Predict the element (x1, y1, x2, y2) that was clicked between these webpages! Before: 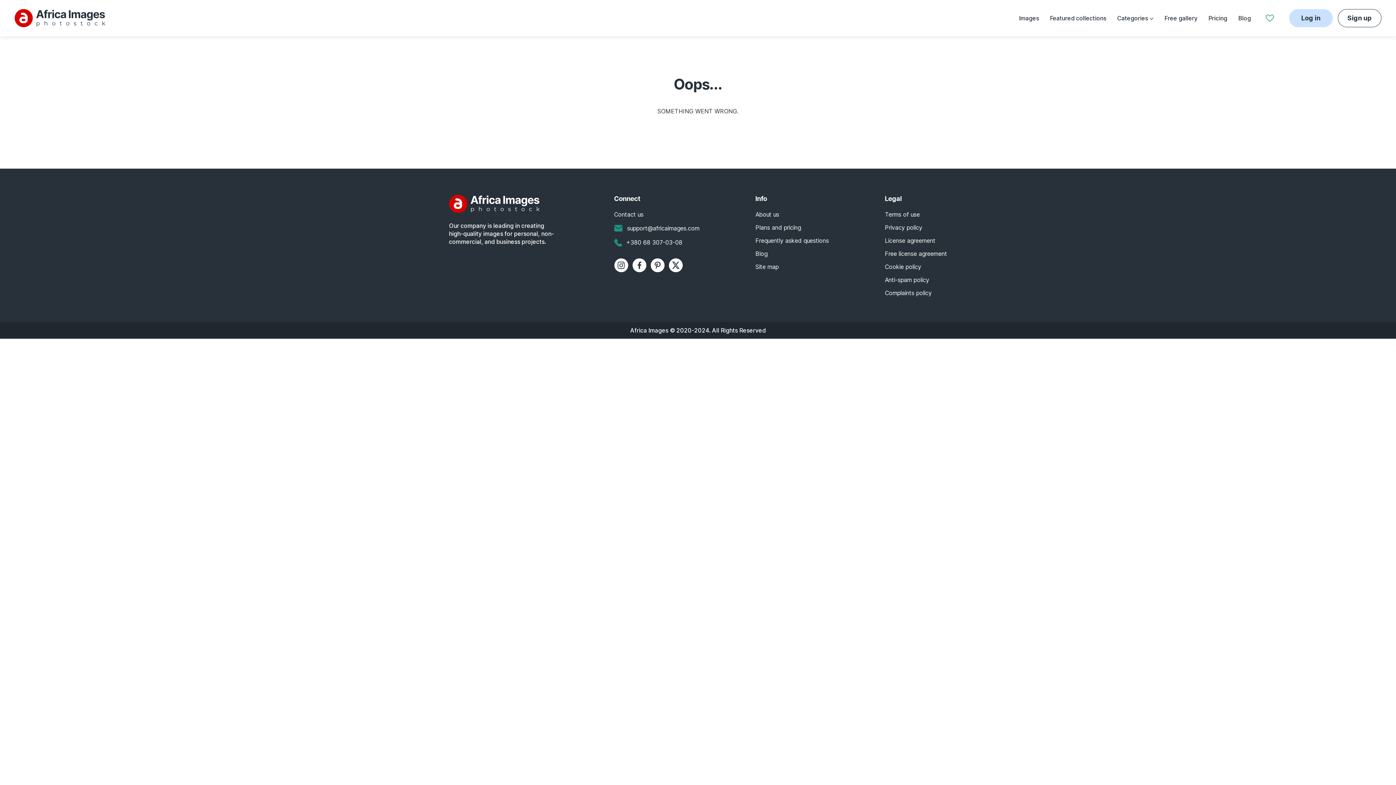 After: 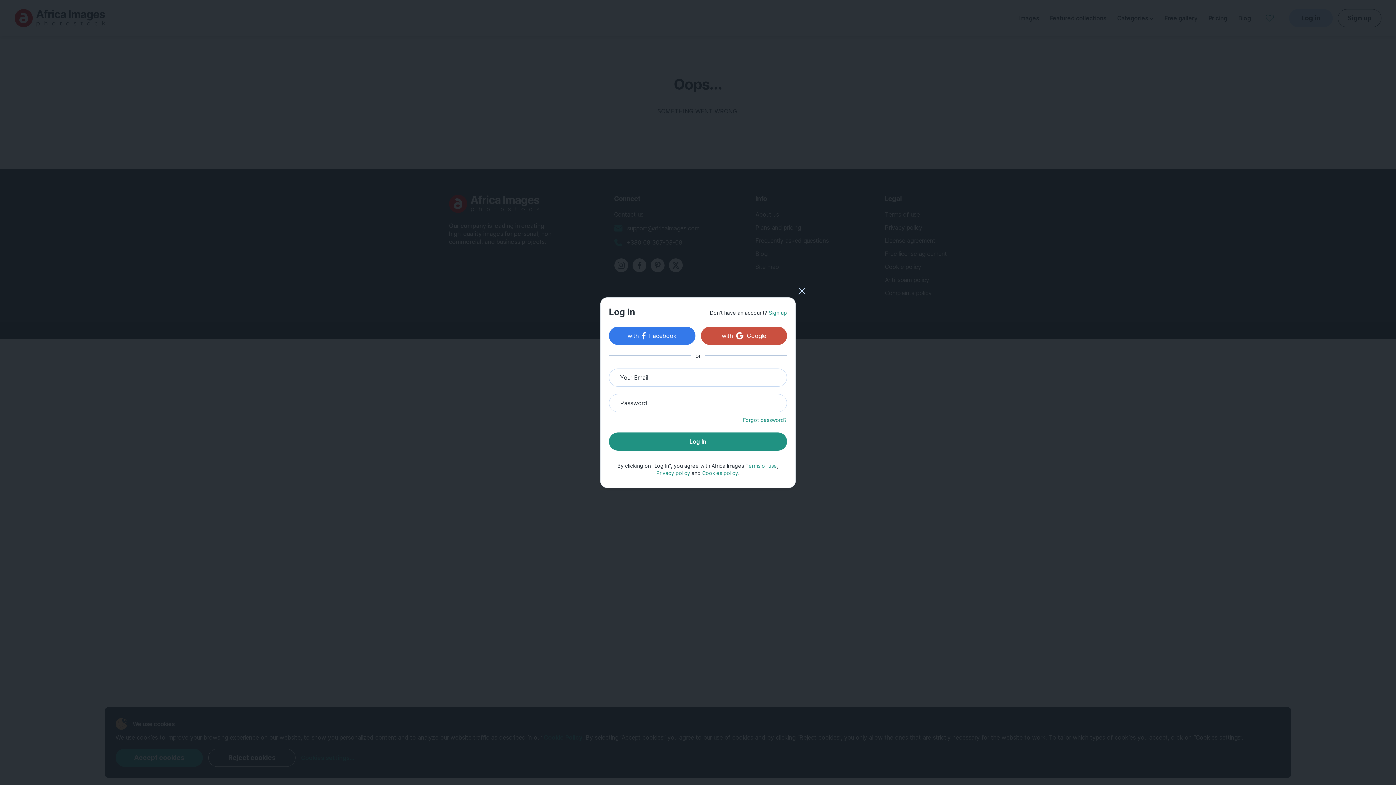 Action: bbox: (1289, 9, 1333, 27) label: Log in